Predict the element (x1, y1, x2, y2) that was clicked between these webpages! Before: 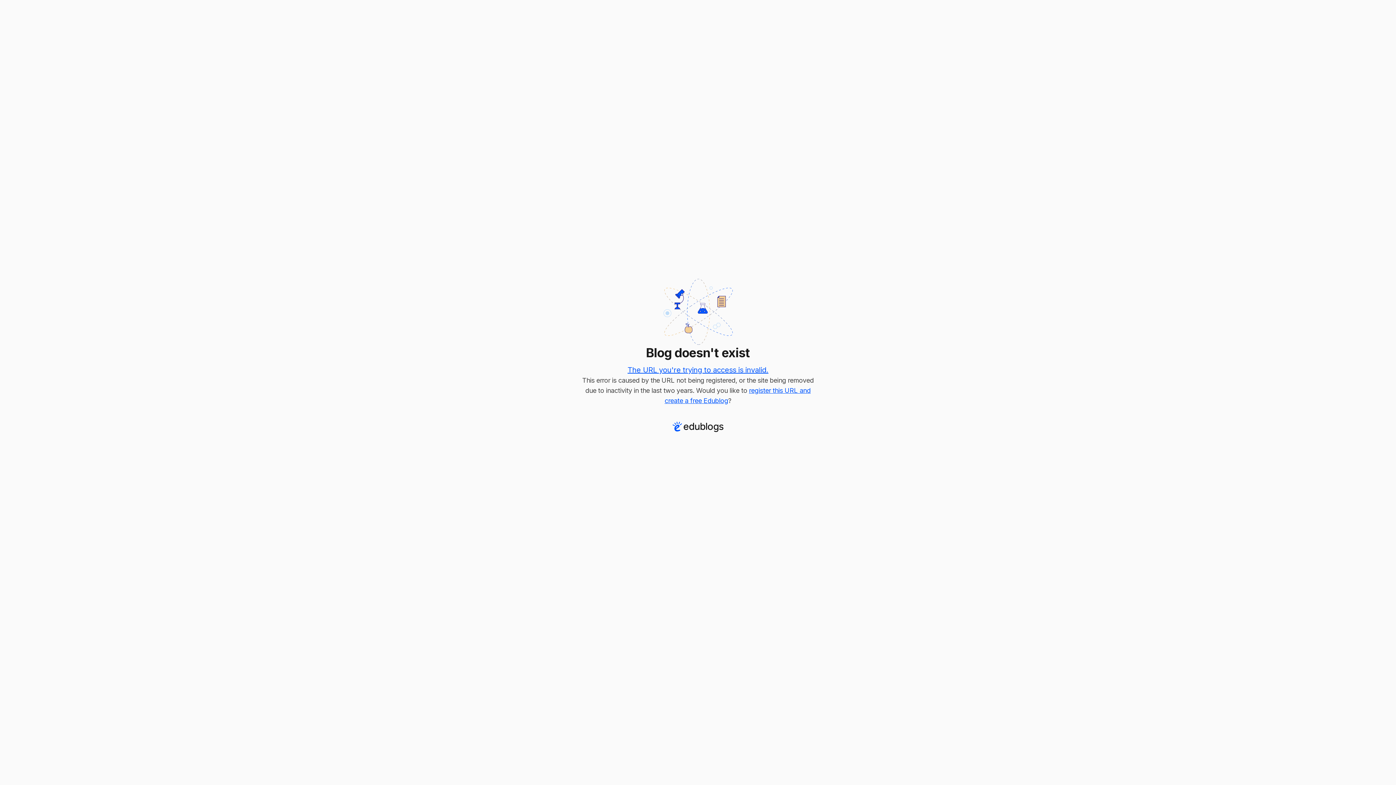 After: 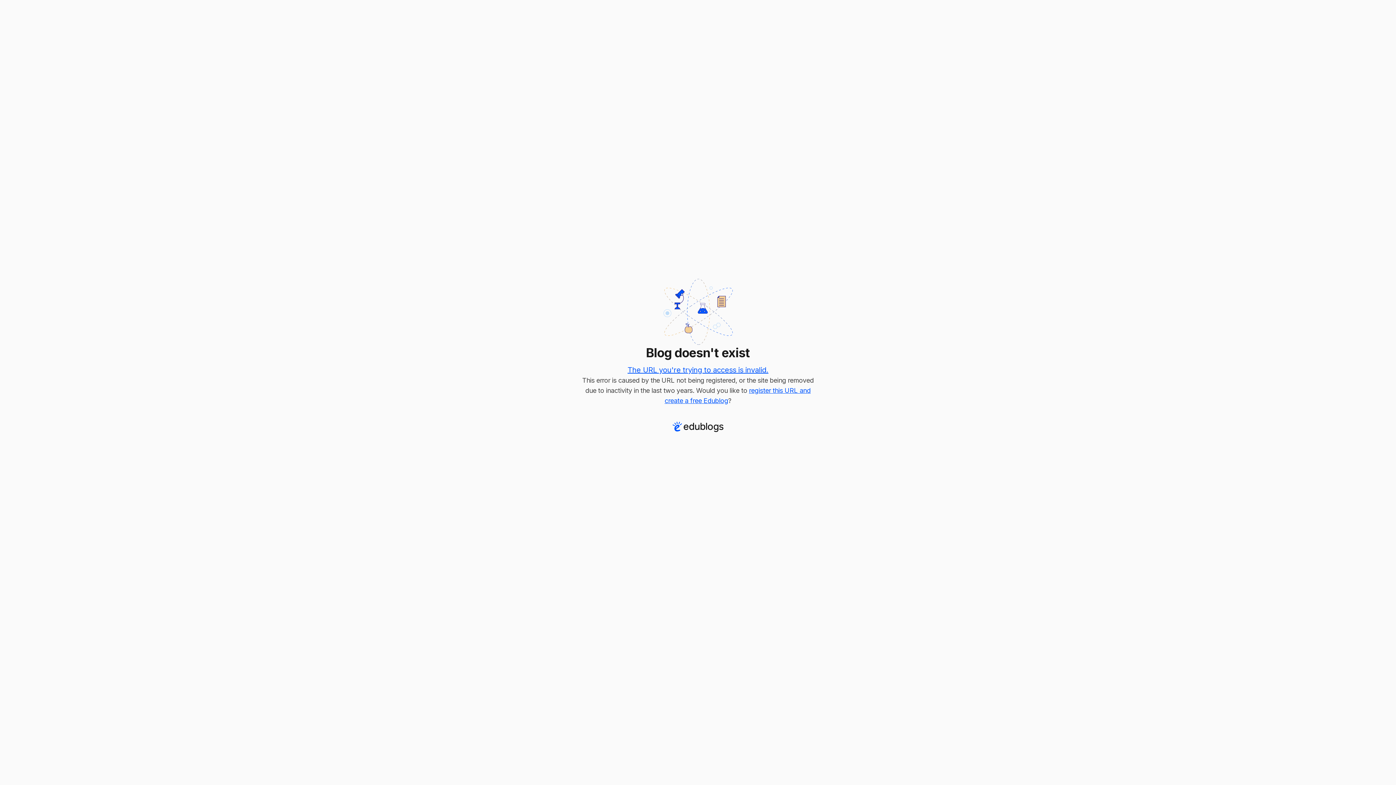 Action: bbox: (627, 365, 768, 374) label: The URL you're trying to access is invalid.